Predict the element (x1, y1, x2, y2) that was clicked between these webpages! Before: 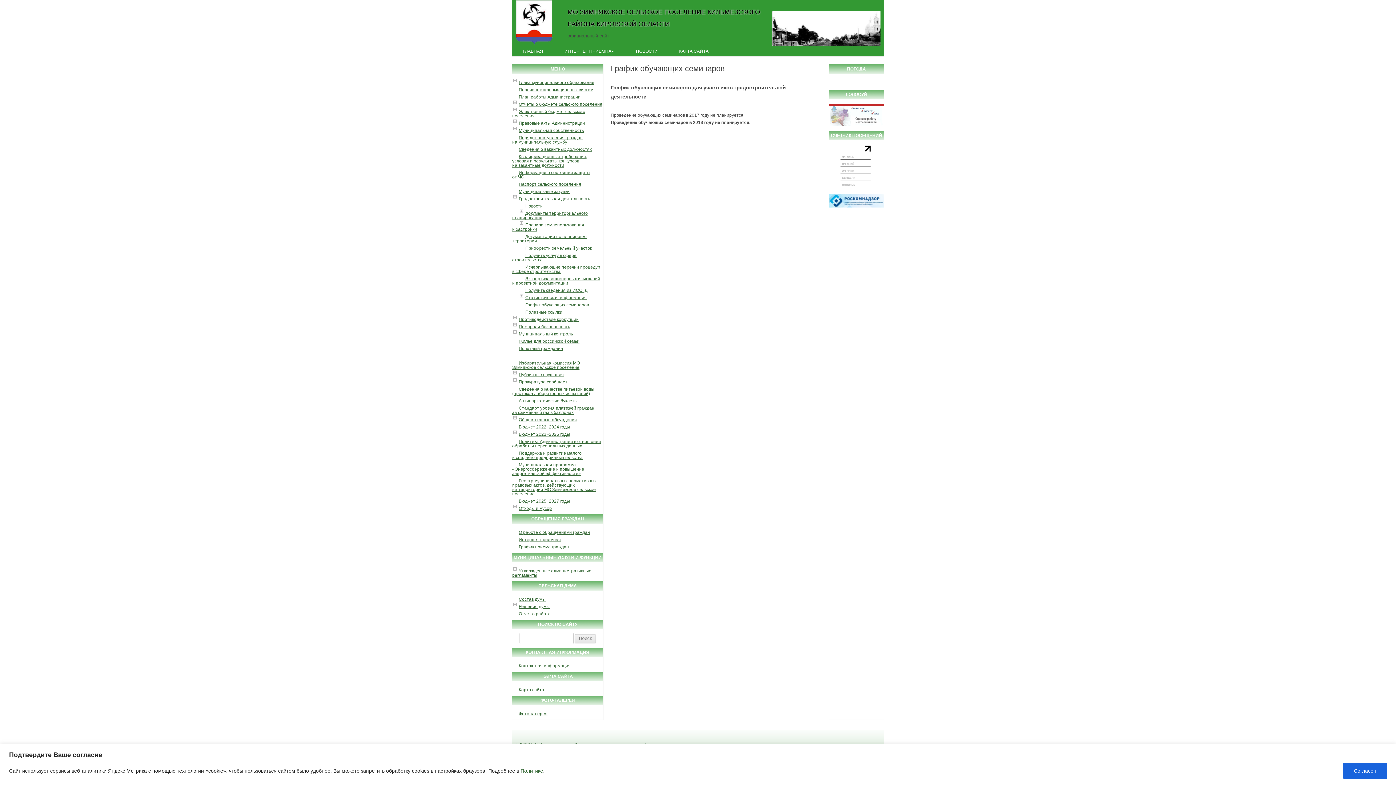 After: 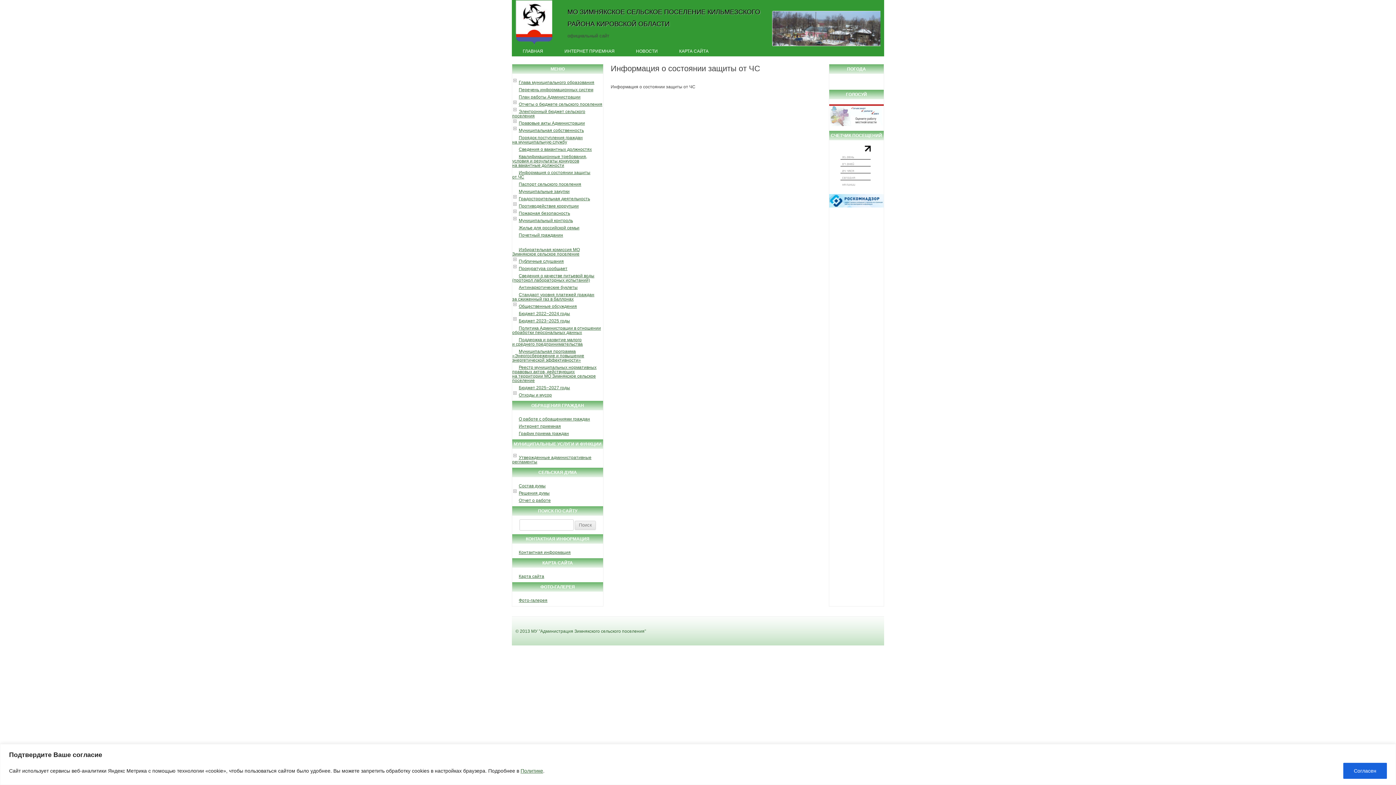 Action: bbox: (512, 170, 590, 179) label: Информация о состоянии защиты от ЧС